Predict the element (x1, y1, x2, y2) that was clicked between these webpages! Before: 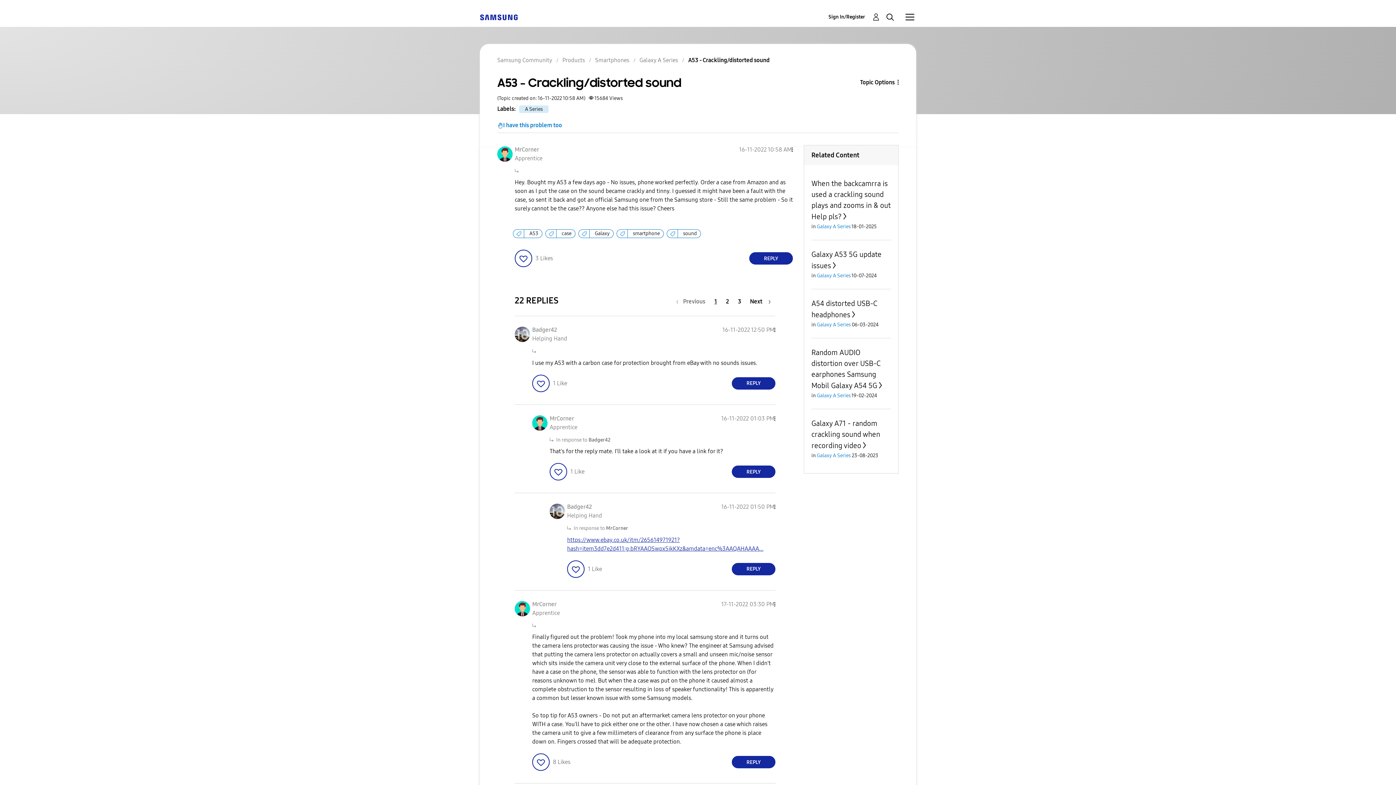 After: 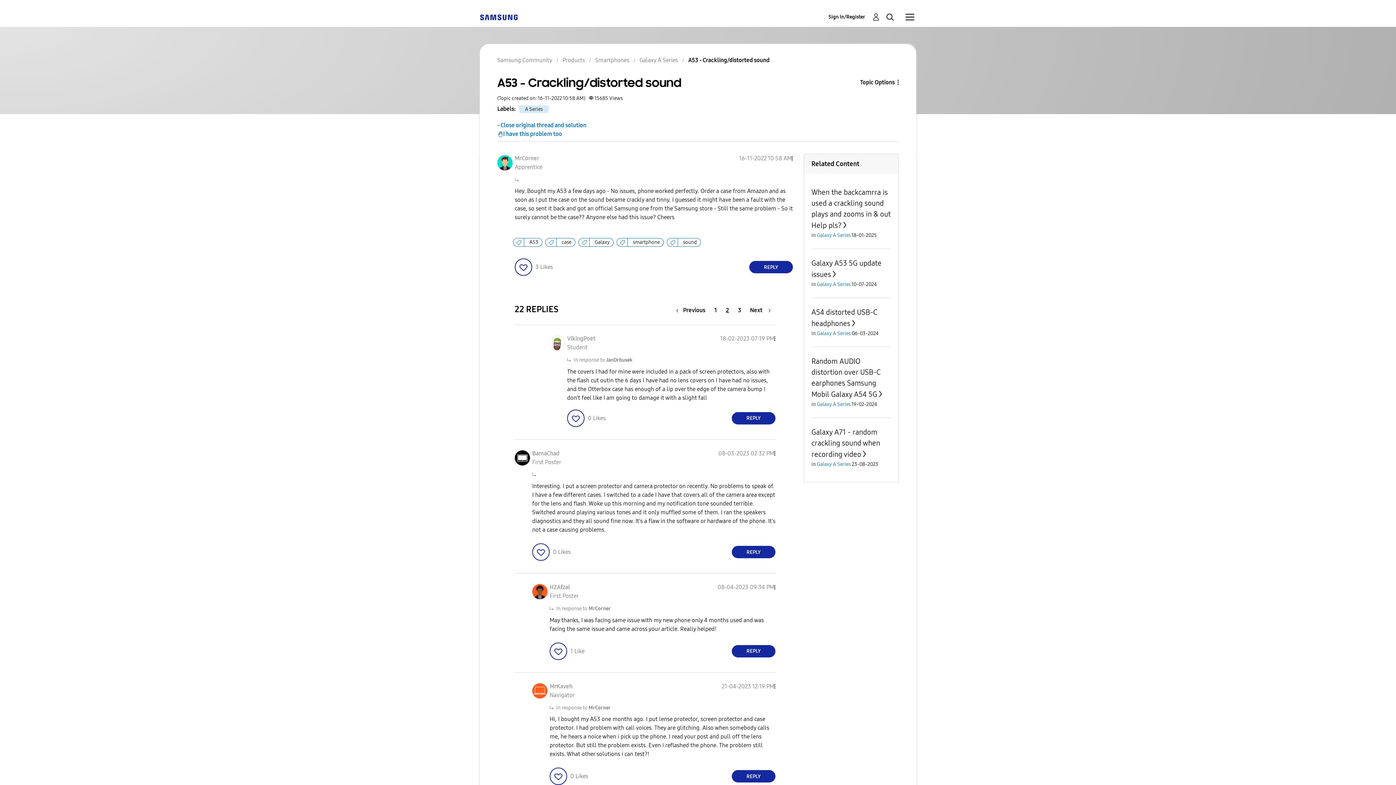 Action: label: Page 2 bbox: (721, 294, 733, 308)